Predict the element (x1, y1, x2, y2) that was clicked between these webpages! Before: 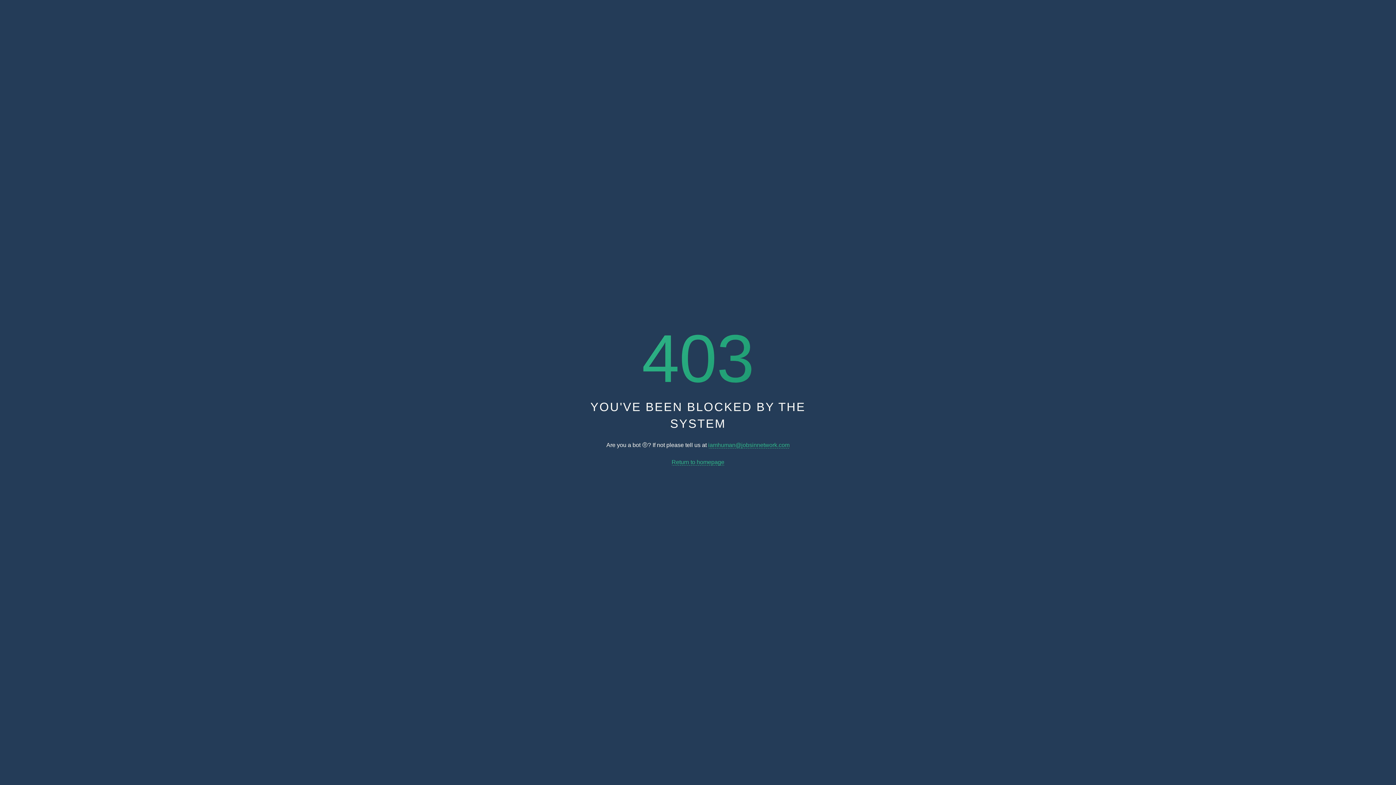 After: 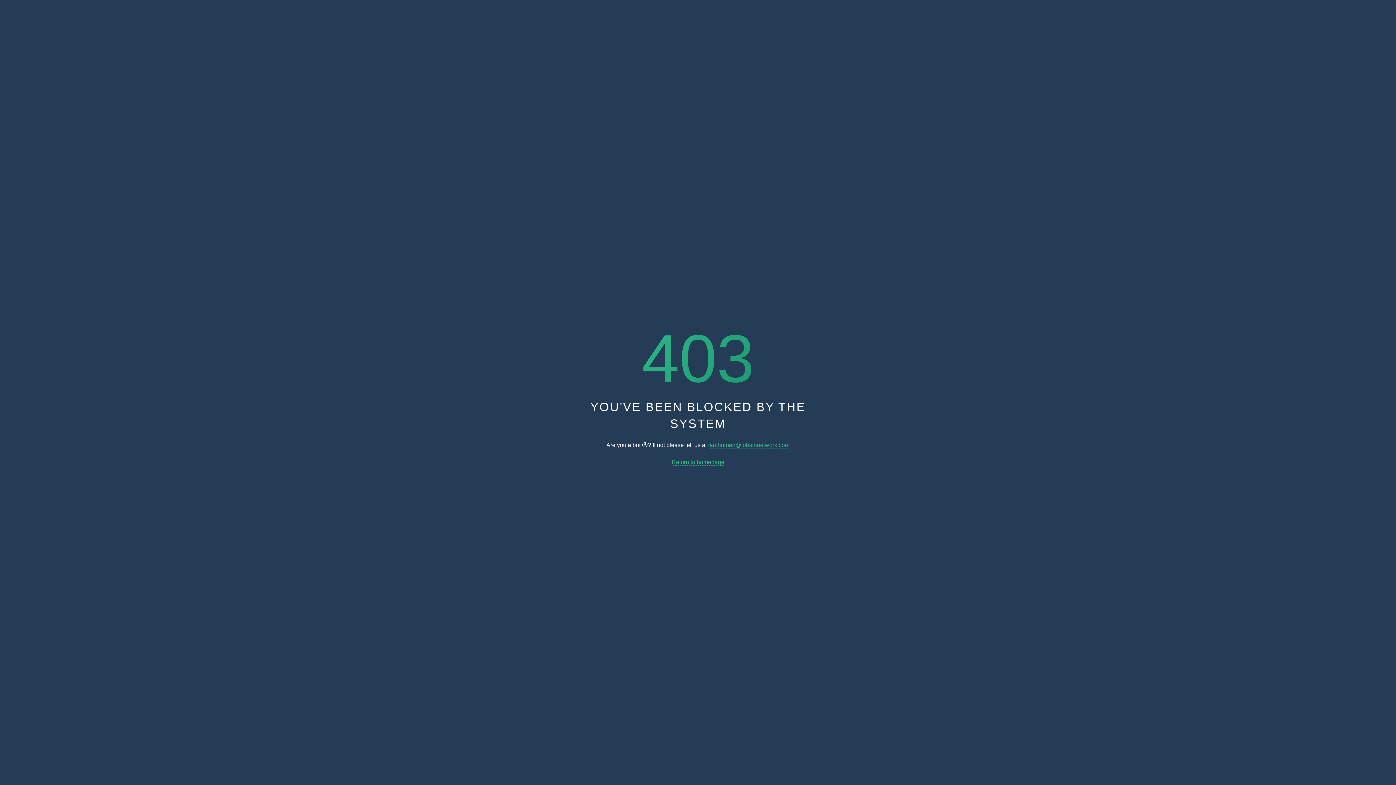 Action: label: Return to homepage bbox: (671, 459, 724, 465)